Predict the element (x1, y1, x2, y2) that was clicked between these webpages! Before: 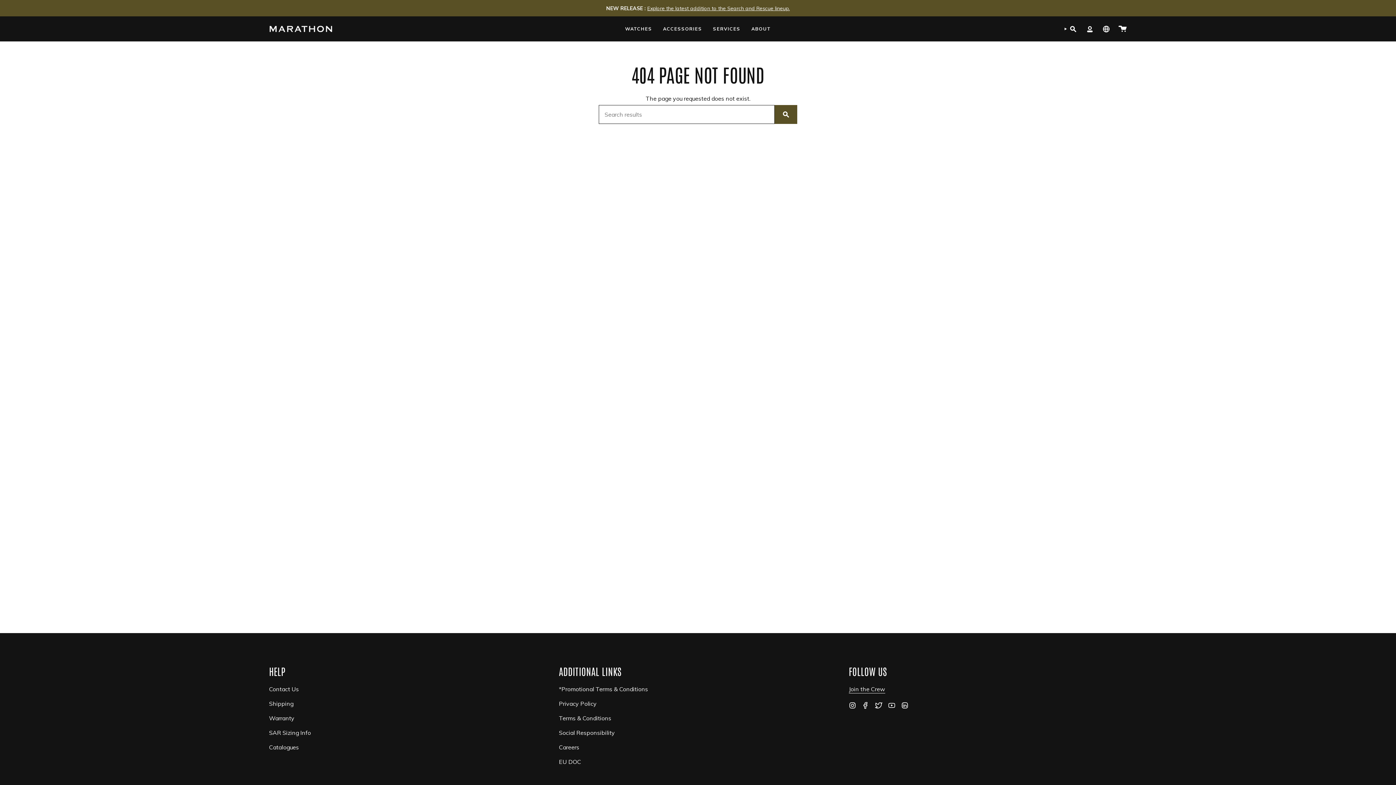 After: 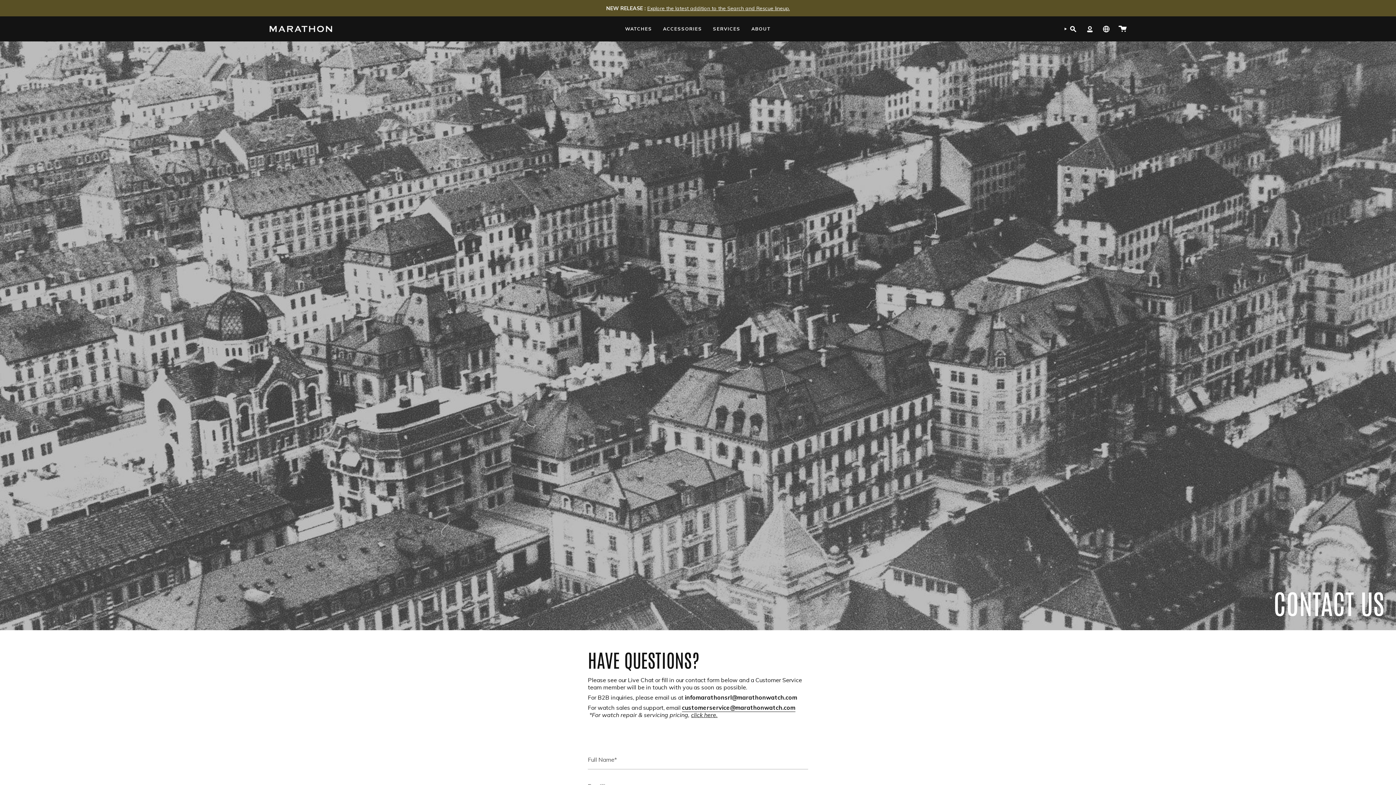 Action: bbox: (269, 685, 298, 693) label: Contact Us